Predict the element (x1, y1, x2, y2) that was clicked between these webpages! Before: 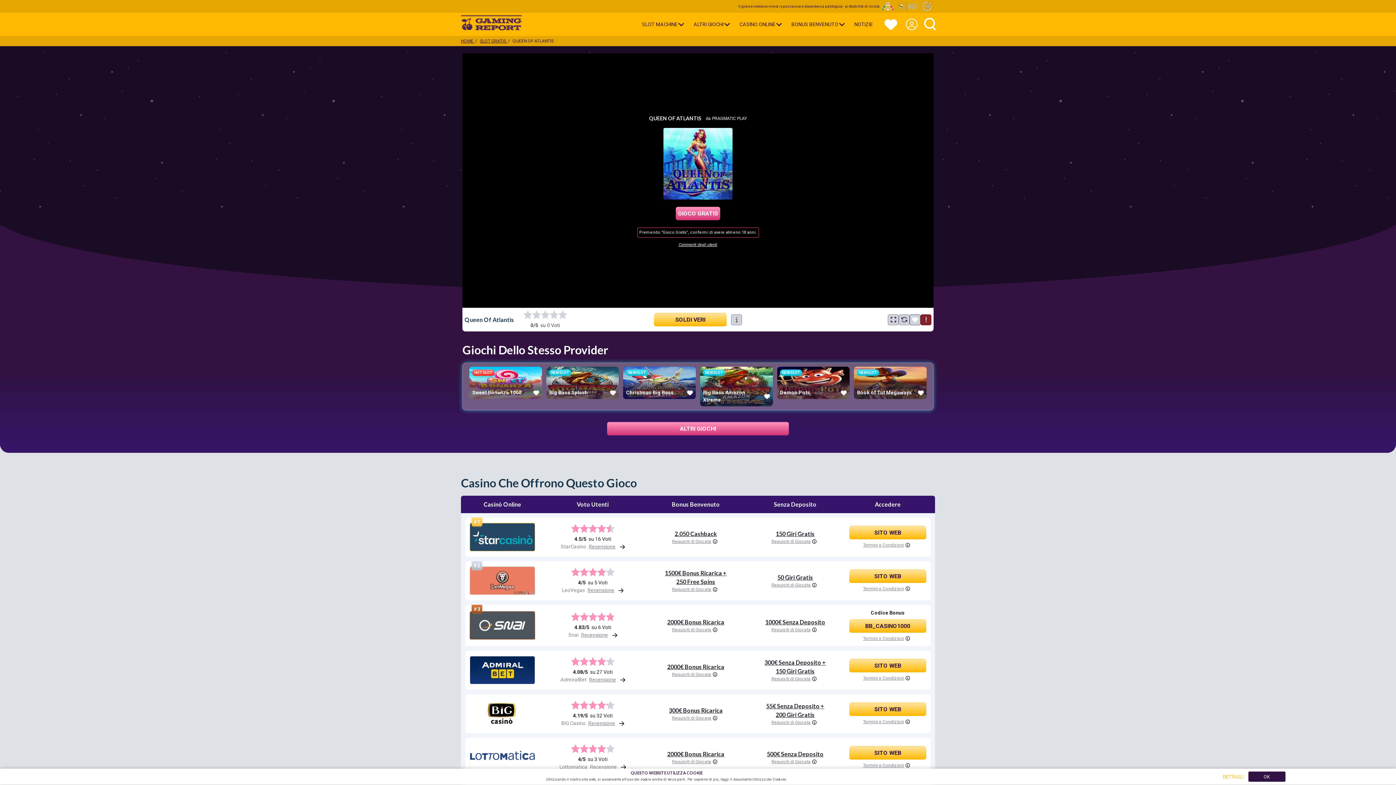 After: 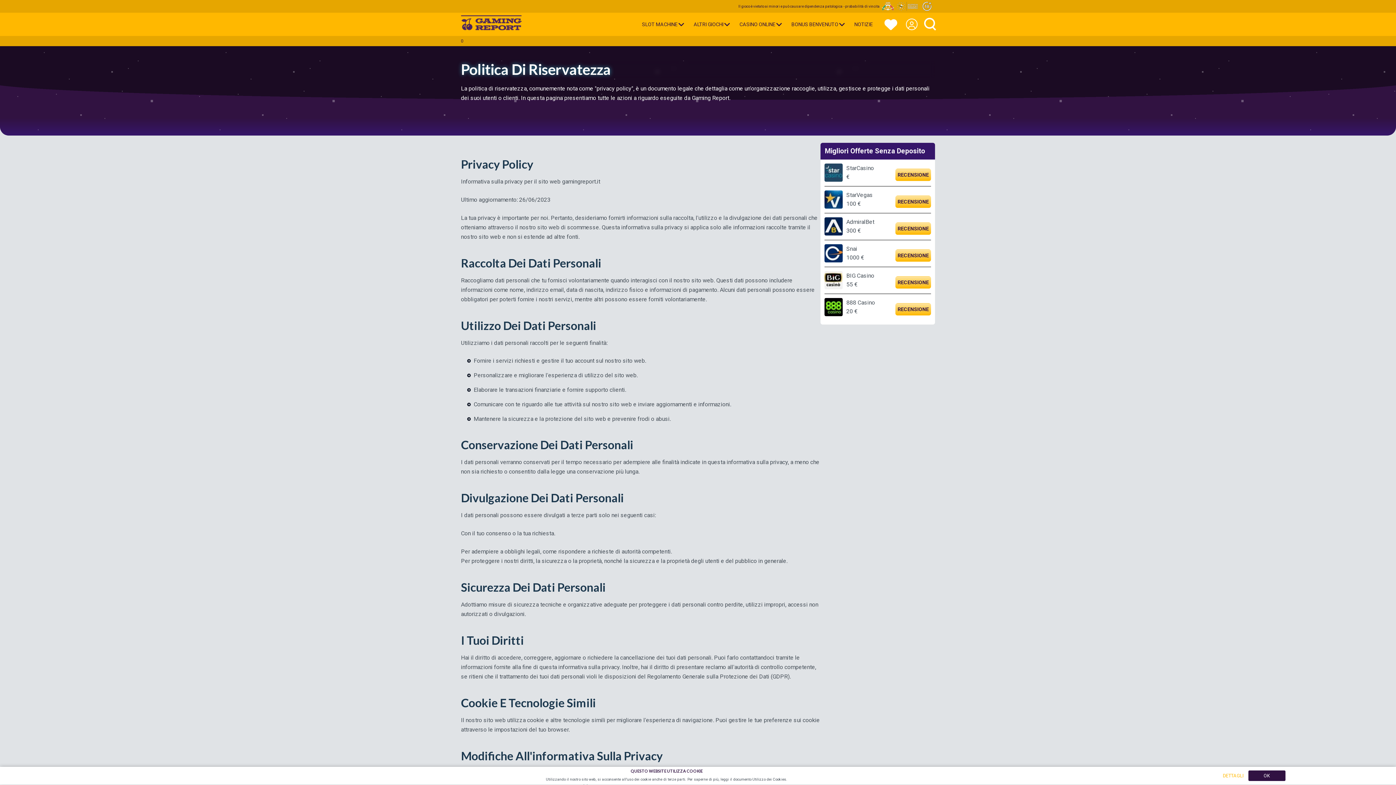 Action: label: DETTAGLI bbox: (1223, 770, 1243, 783)